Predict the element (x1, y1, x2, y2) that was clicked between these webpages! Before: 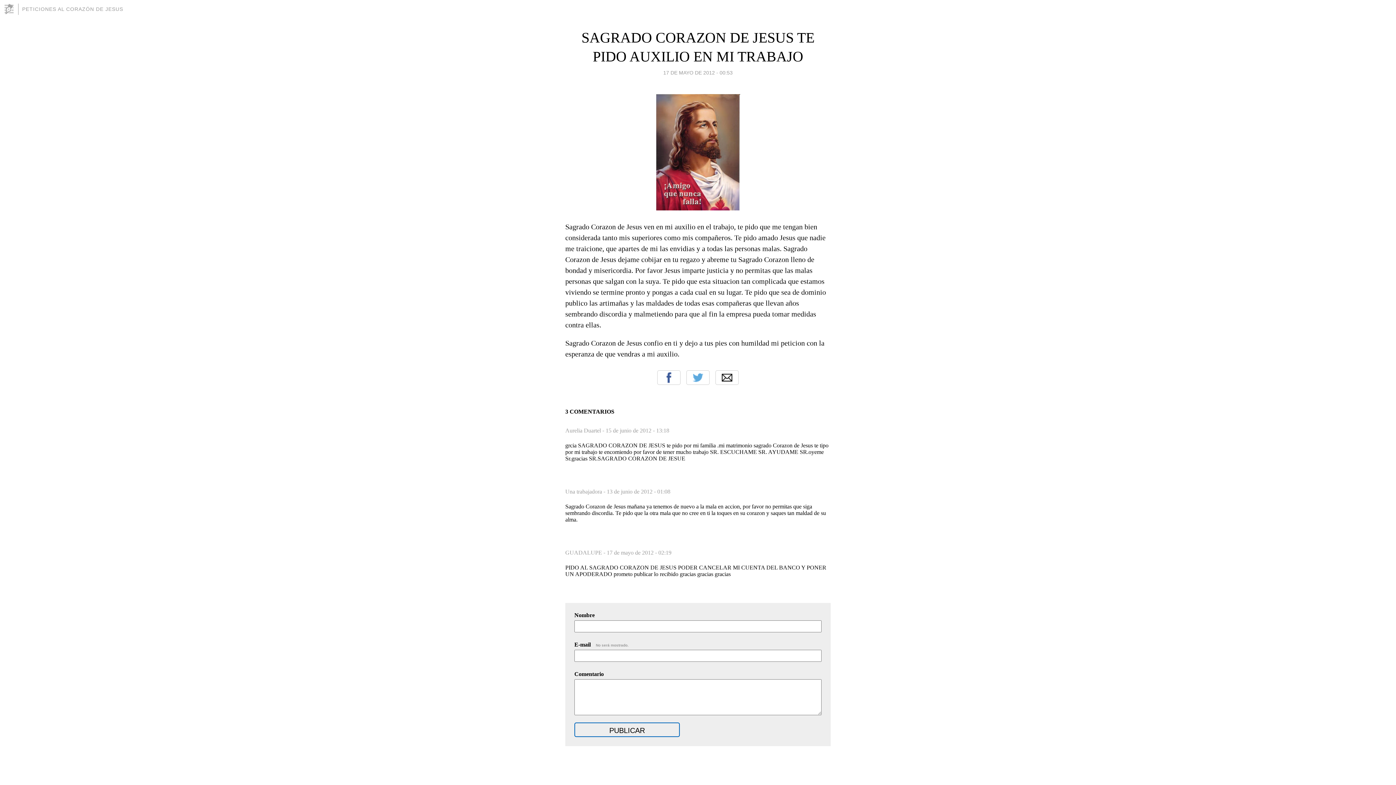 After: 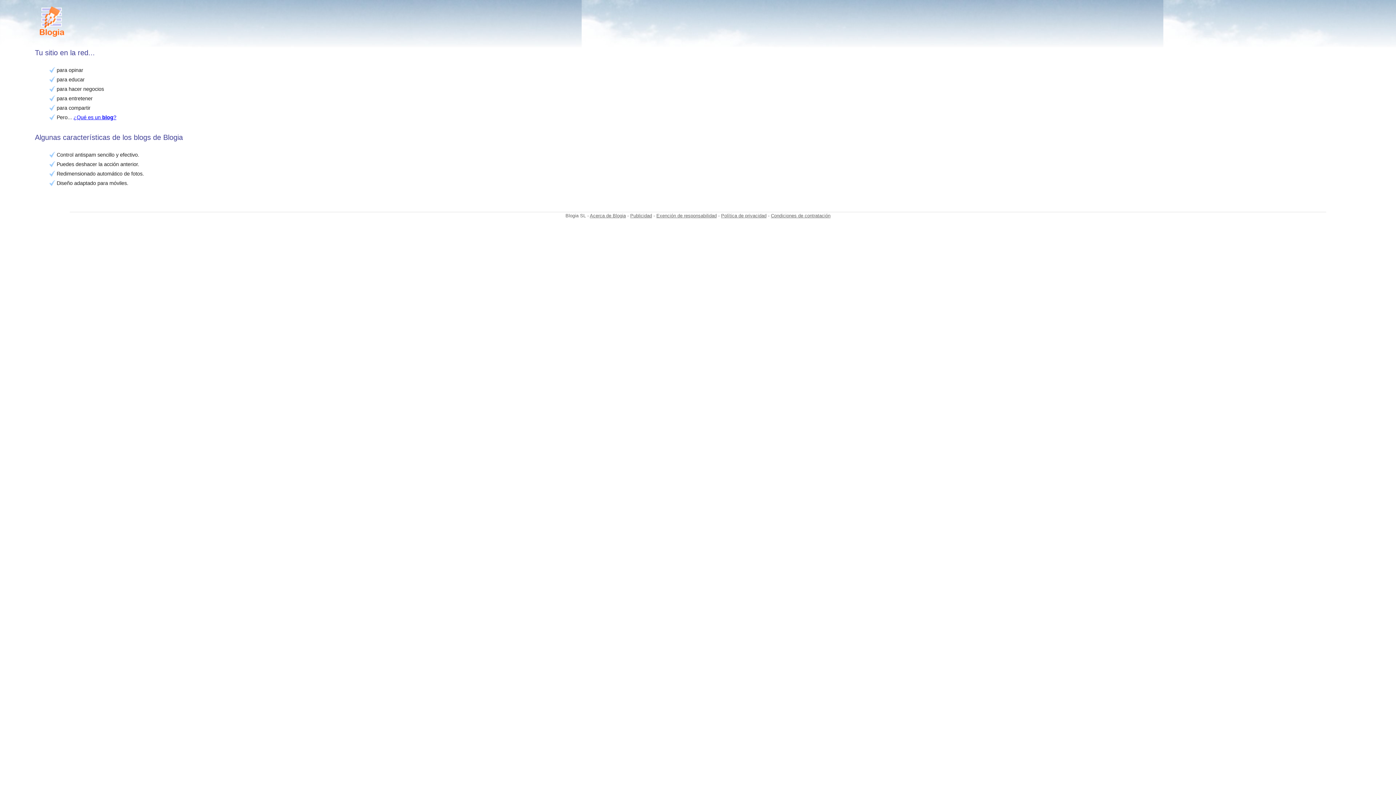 Action: bbox: (3, 3, 18, 14)